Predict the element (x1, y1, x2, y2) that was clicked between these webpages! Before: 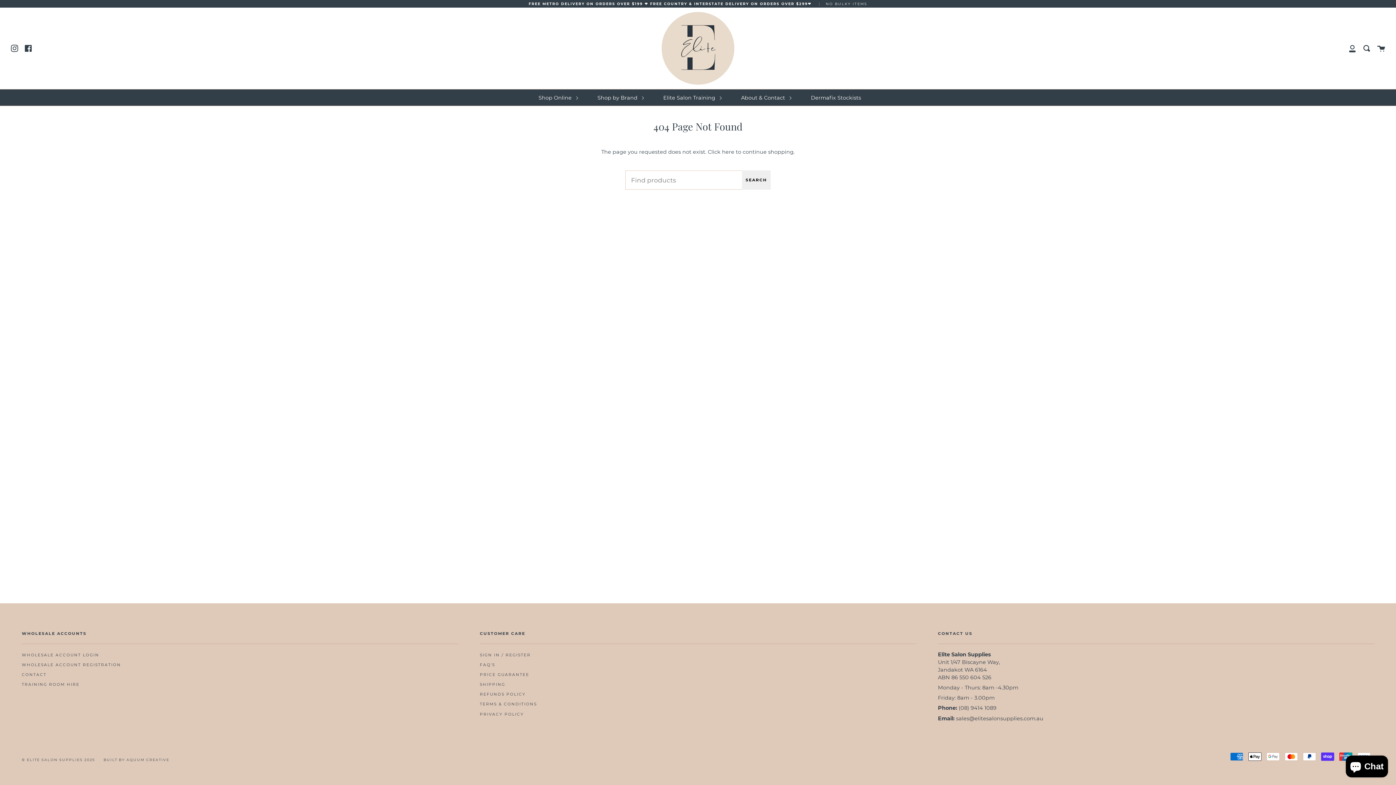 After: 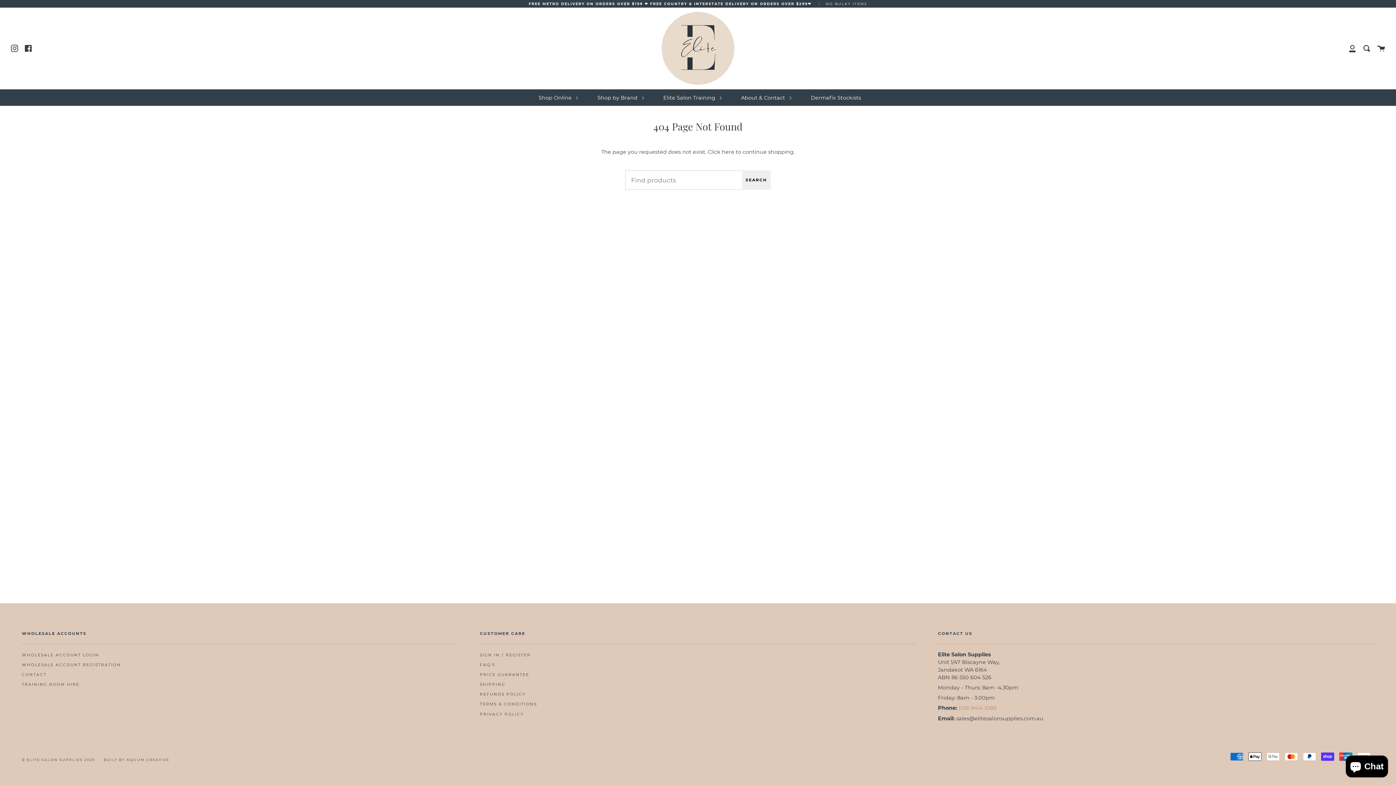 Action: bbox: (958, 705, 996, 711) label: (08) 9414 1089